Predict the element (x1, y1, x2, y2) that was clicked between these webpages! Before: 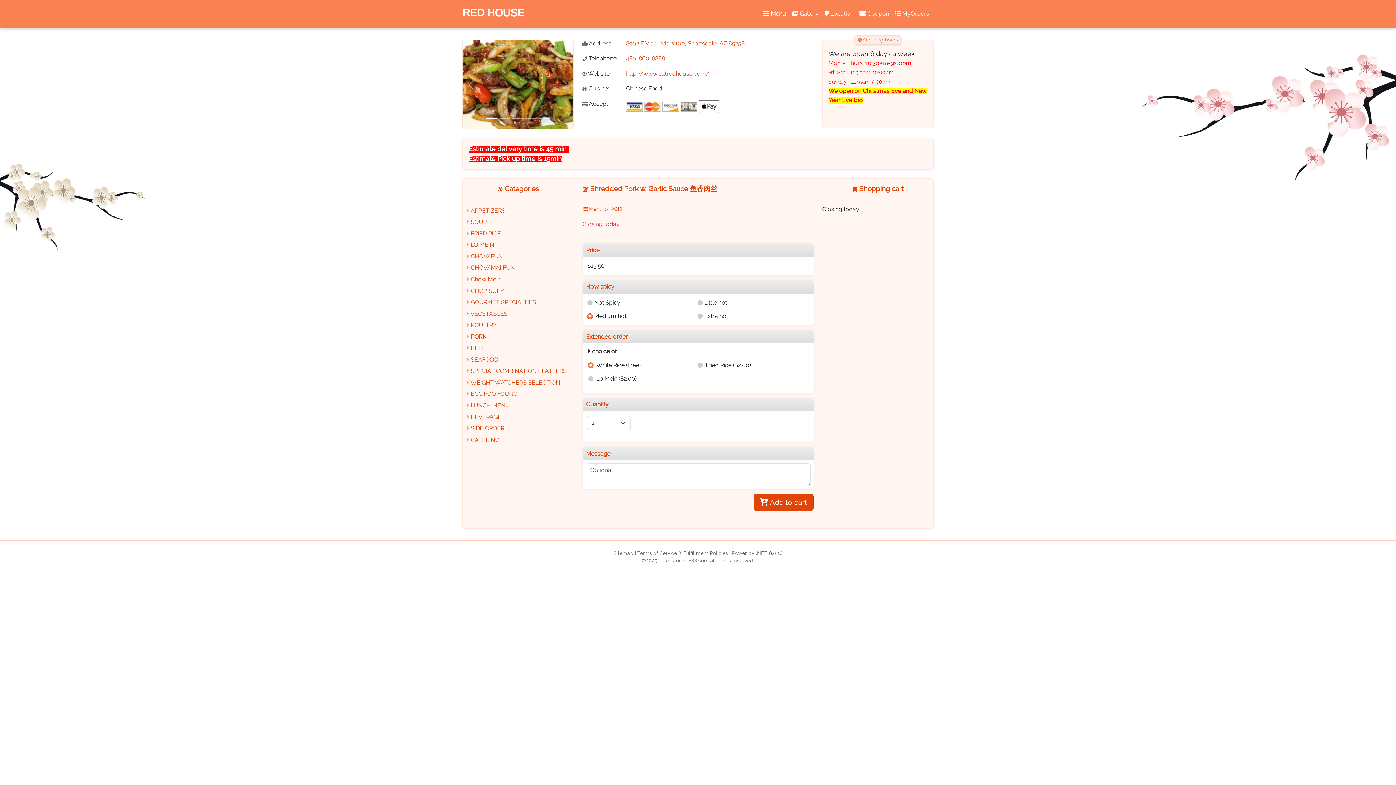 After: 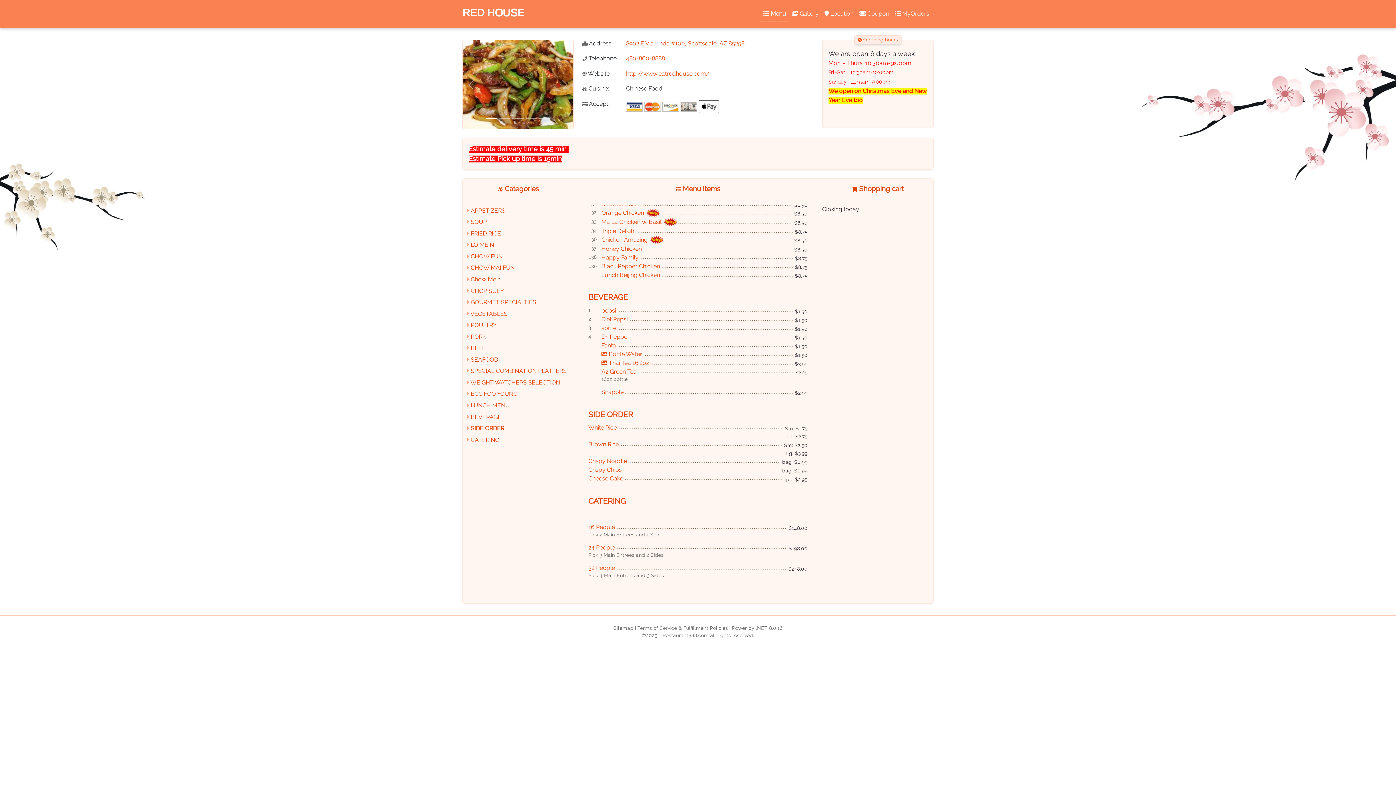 Action: label: BEVERAGE bbox: (470, 413, 501, 420)